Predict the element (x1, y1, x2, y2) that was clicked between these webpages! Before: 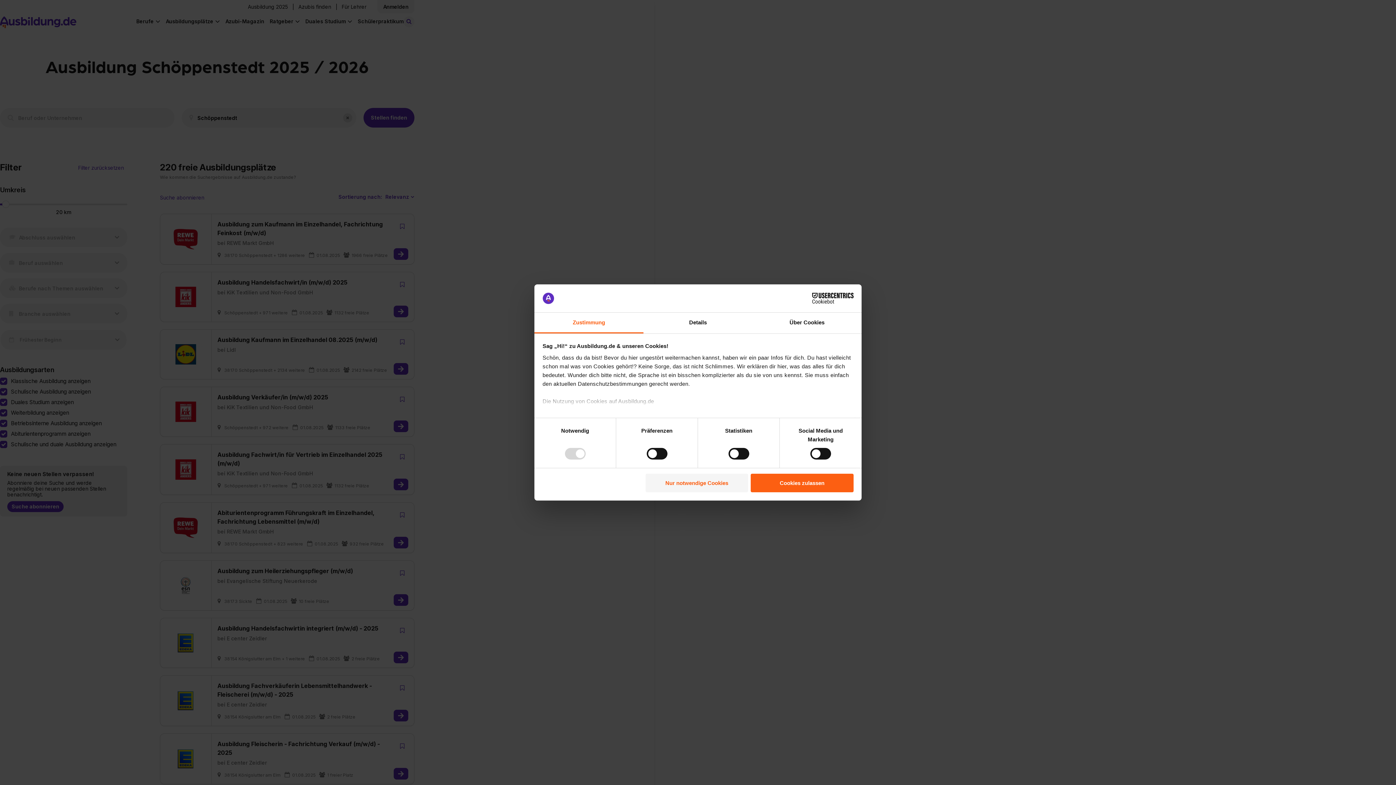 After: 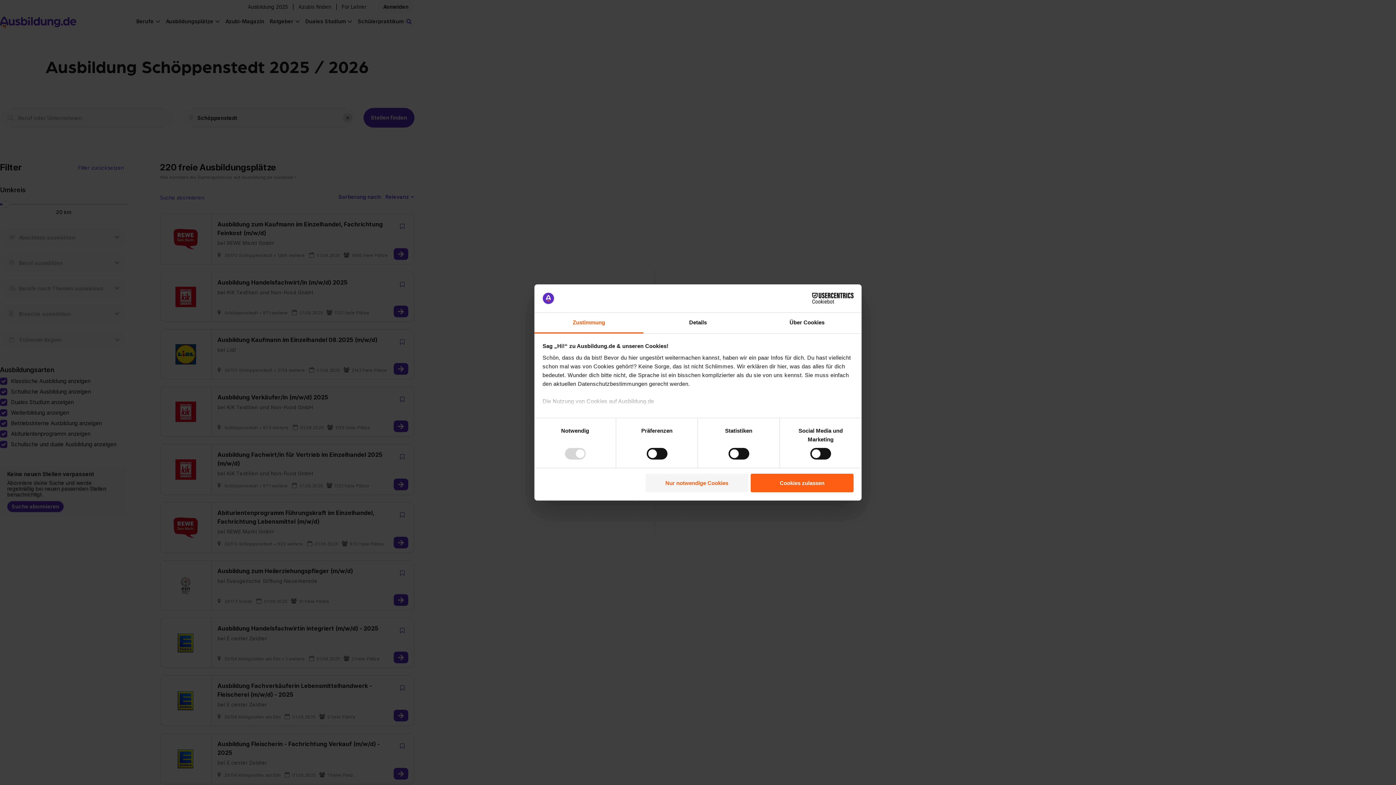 Action: label: Cookiebot - opens in a new window bbox: (790, 293, 853, 303)